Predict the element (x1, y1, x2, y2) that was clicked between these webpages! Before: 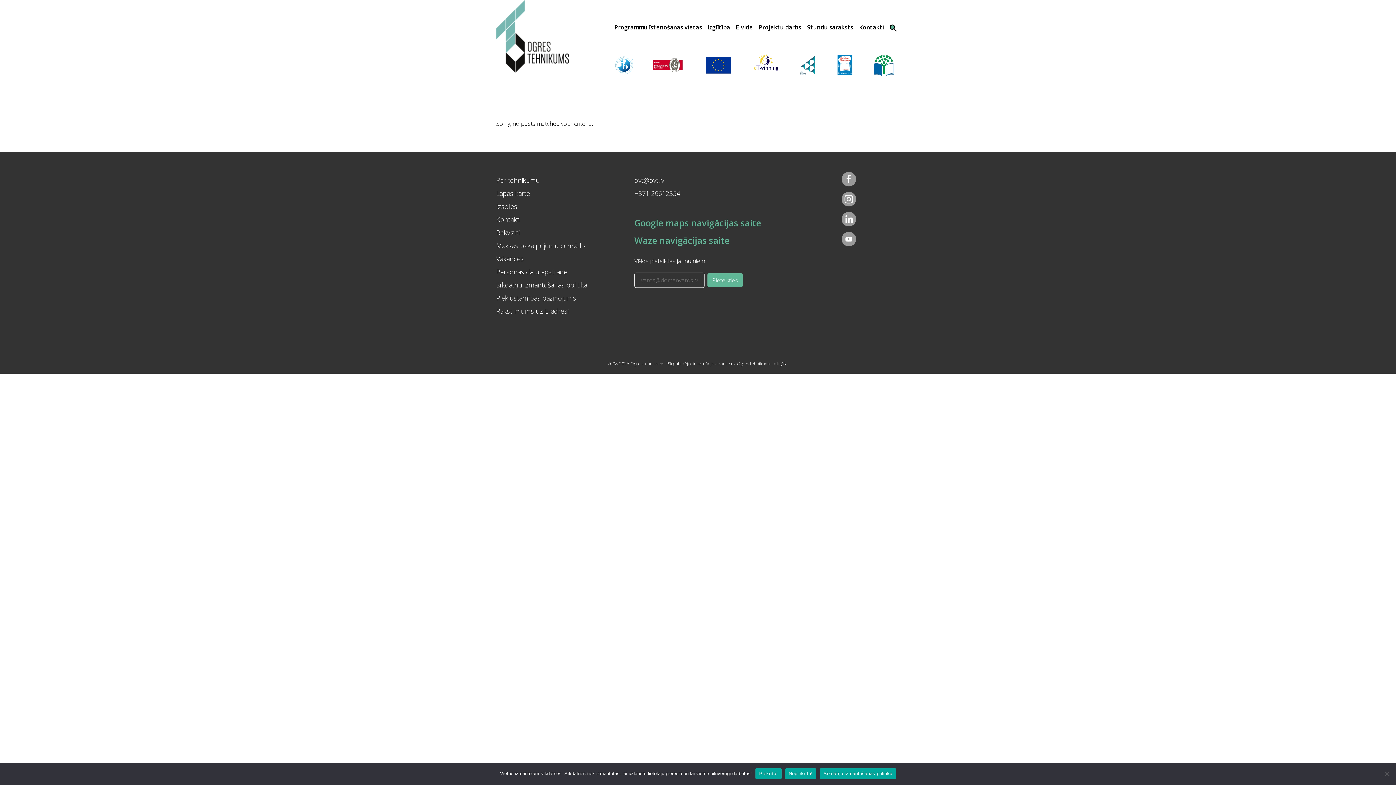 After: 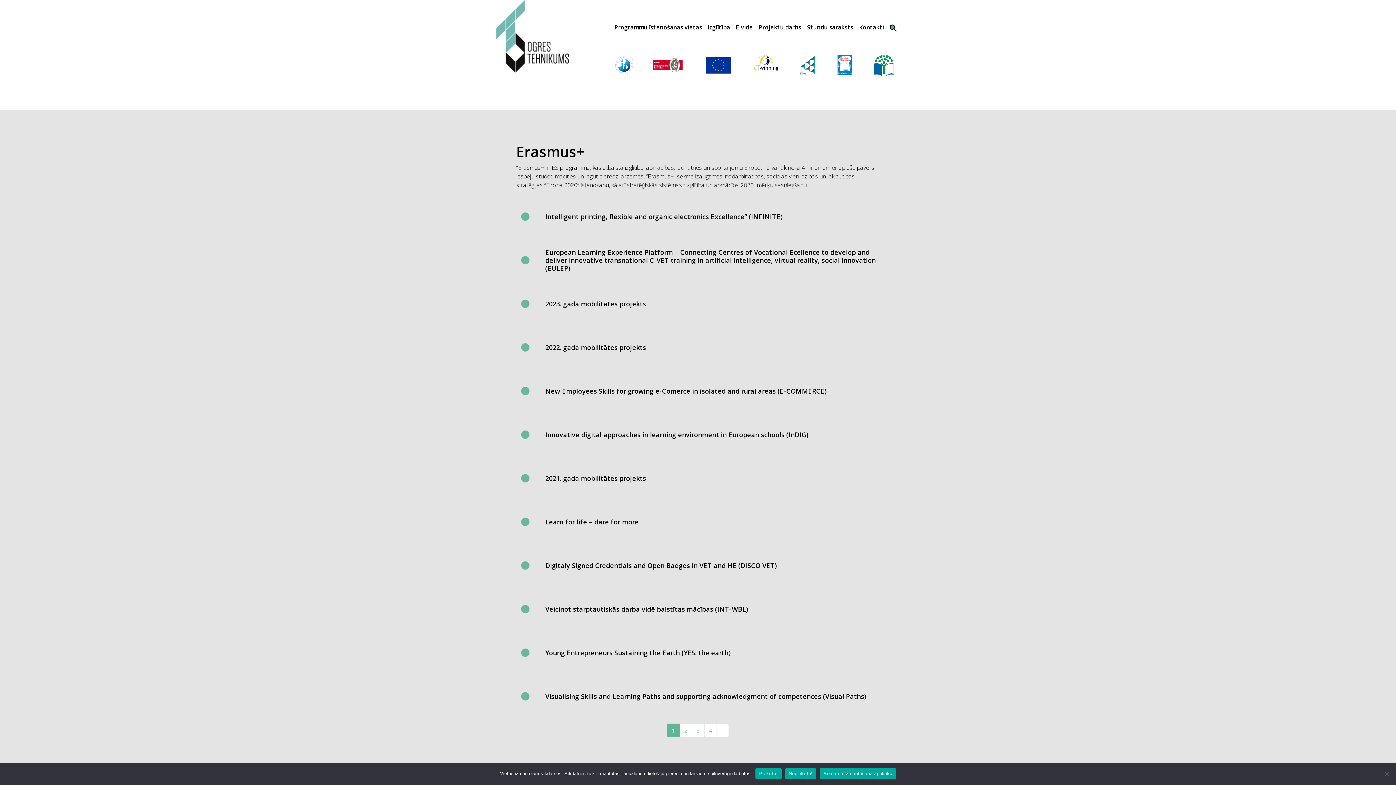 Action: bbox: (698, 54, 738, 76)